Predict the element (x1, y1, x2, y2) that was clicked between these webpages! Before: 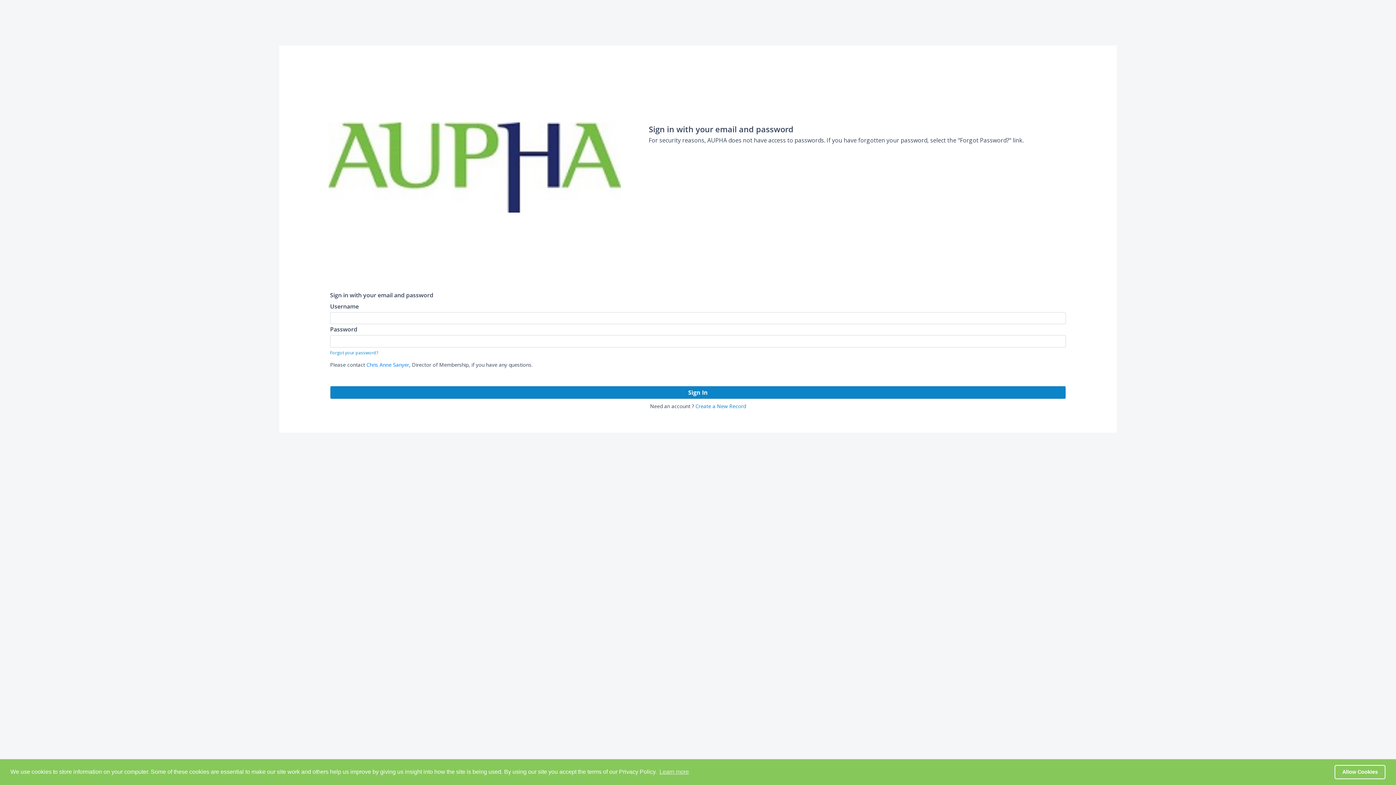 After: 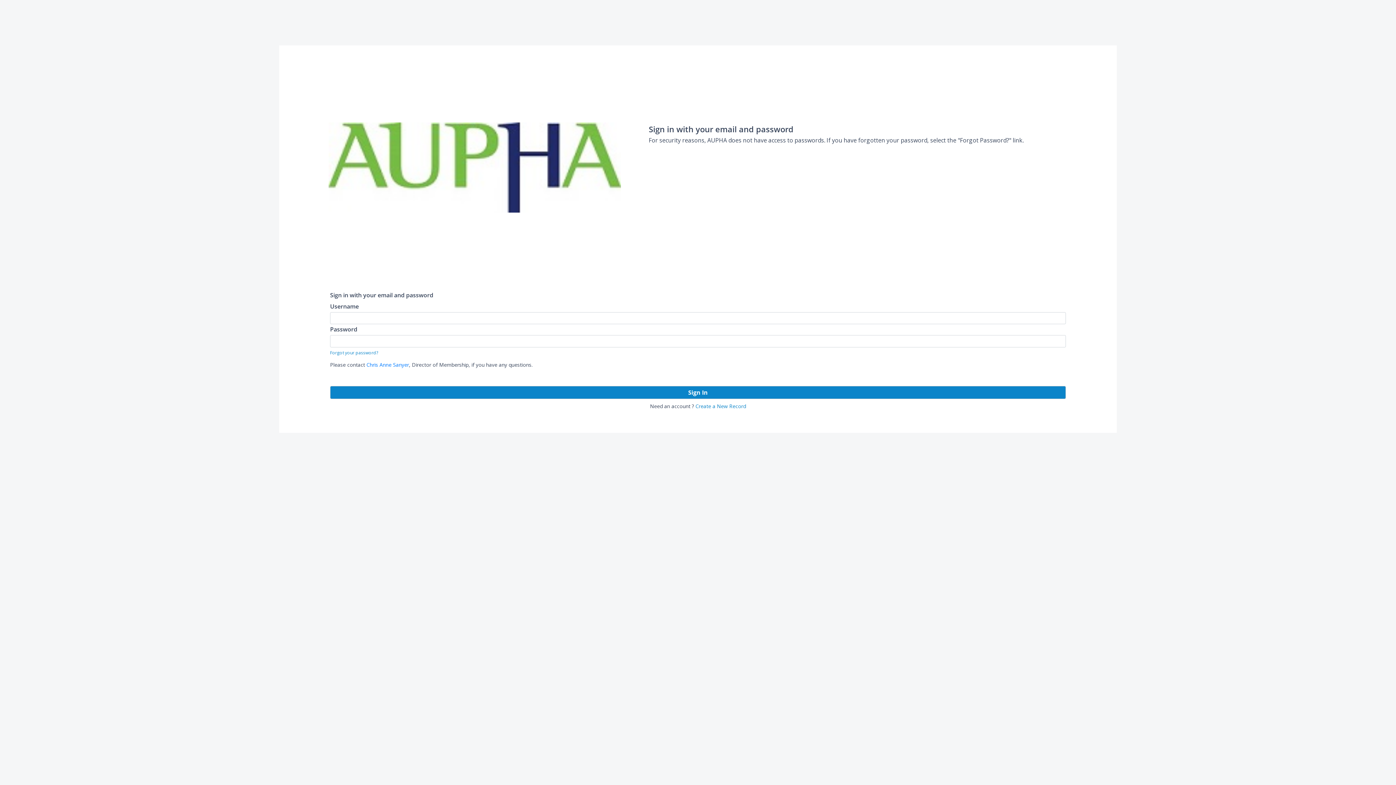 Action: label: dismiss cookie message bbox: (1334, 765, 1385, 779)